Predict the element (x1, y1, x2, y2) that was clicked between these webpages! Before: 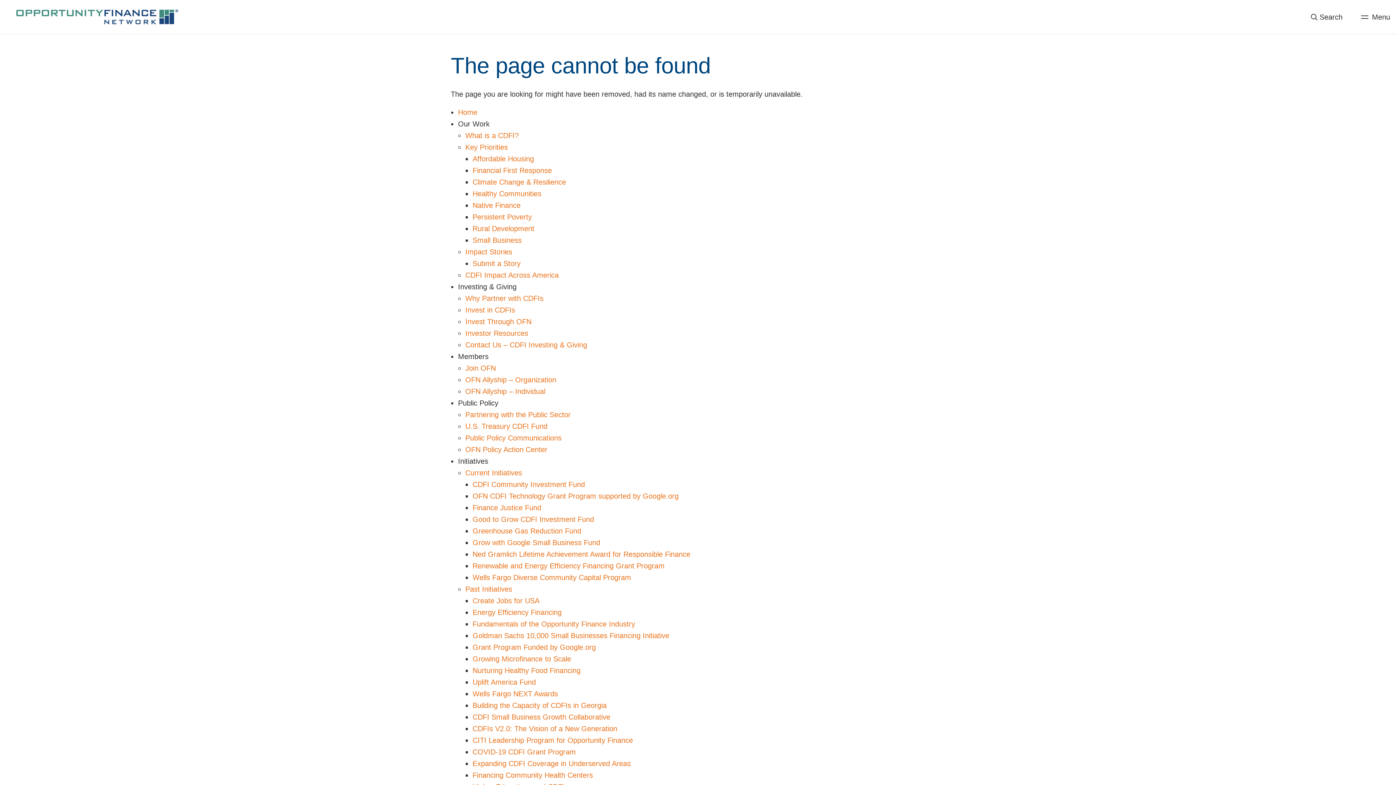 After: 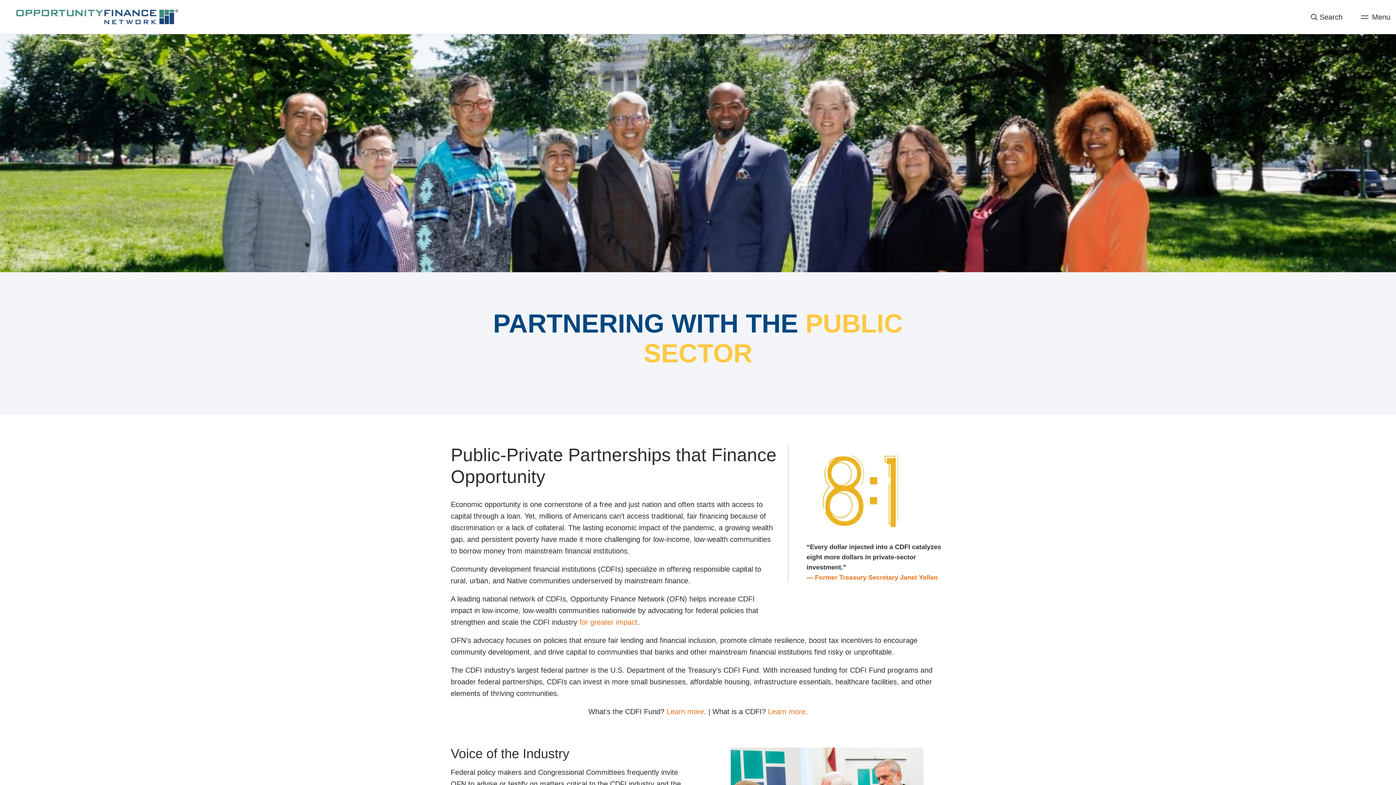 Action: label: Partnering with the Public Sector bbox: (465, 410, 570, 418)